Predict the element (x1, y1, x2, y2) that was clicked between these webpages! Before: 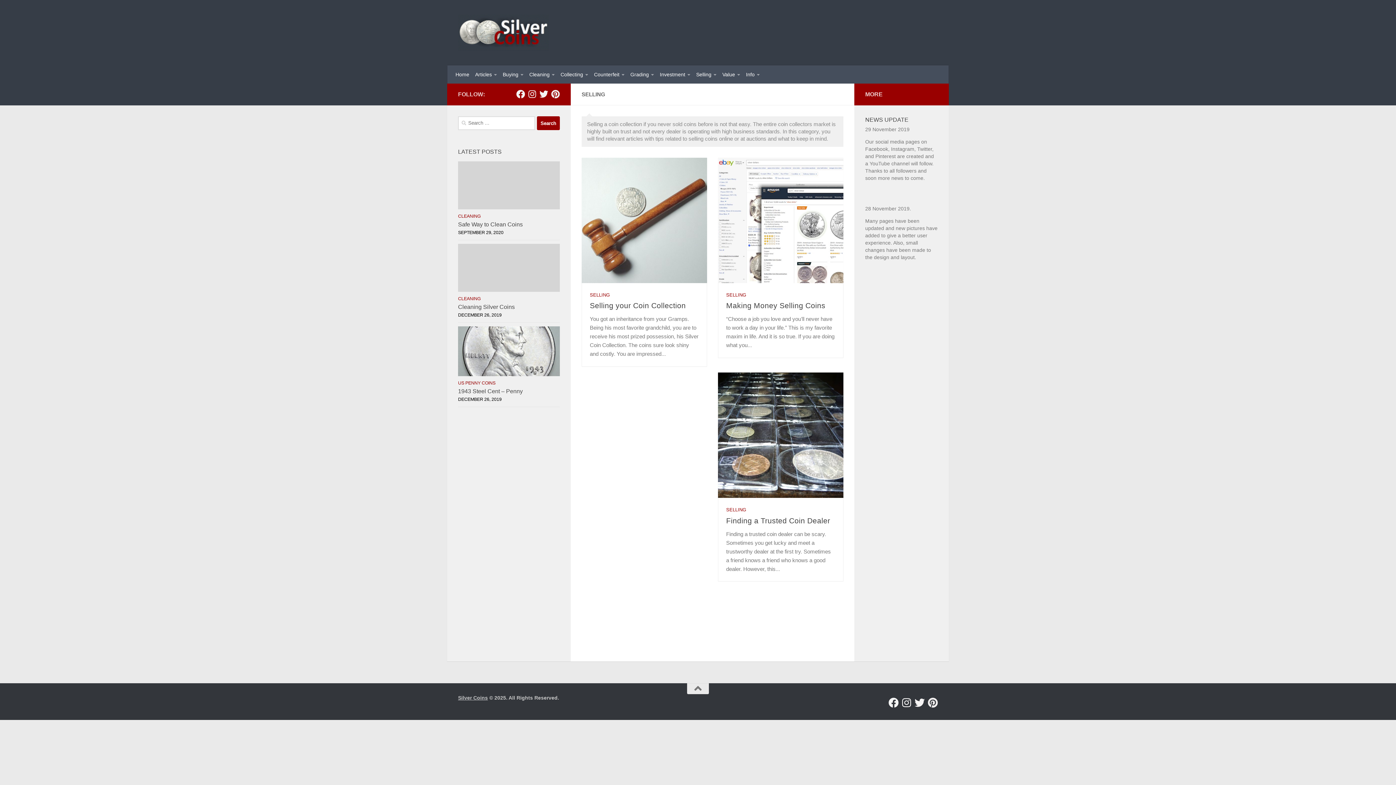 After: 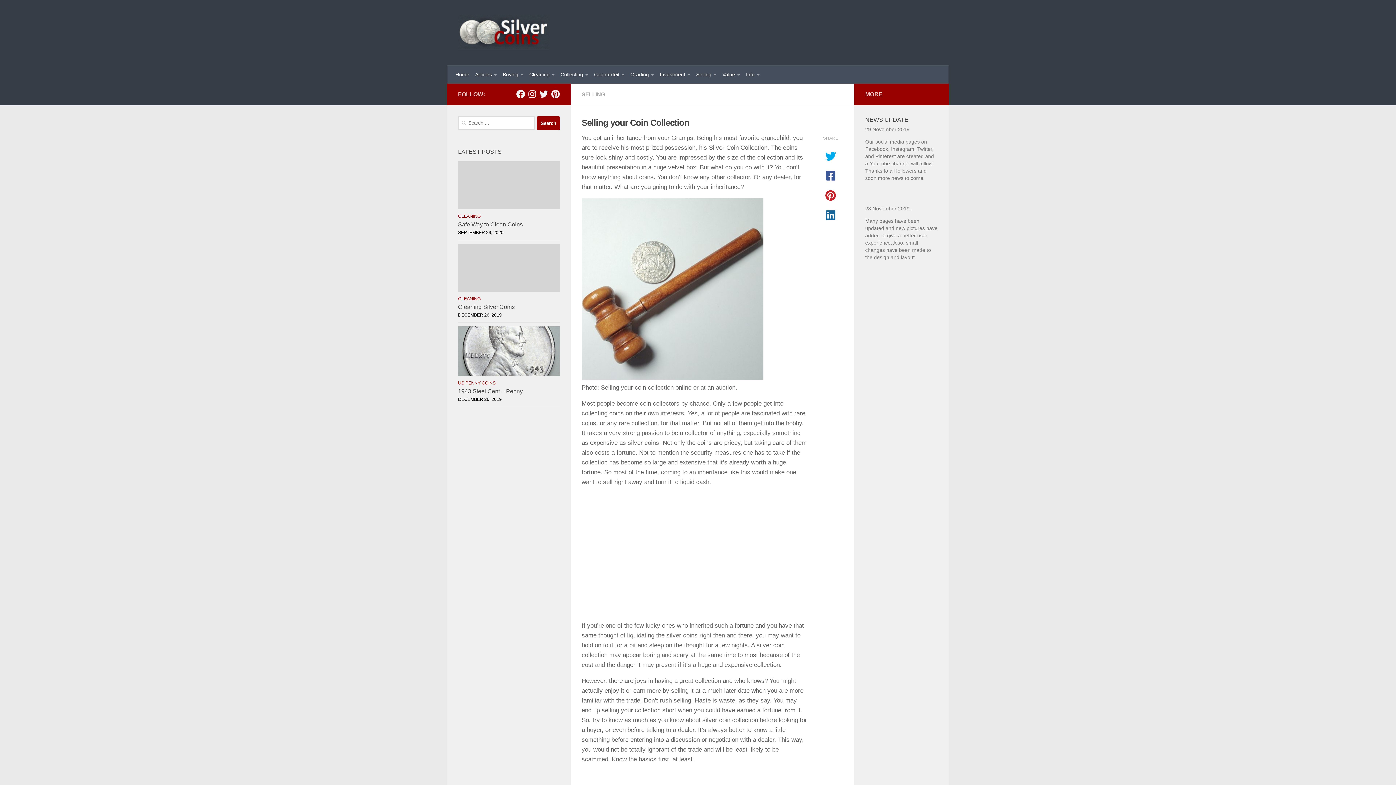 Action: bbox: (581, 157, 707, 283)